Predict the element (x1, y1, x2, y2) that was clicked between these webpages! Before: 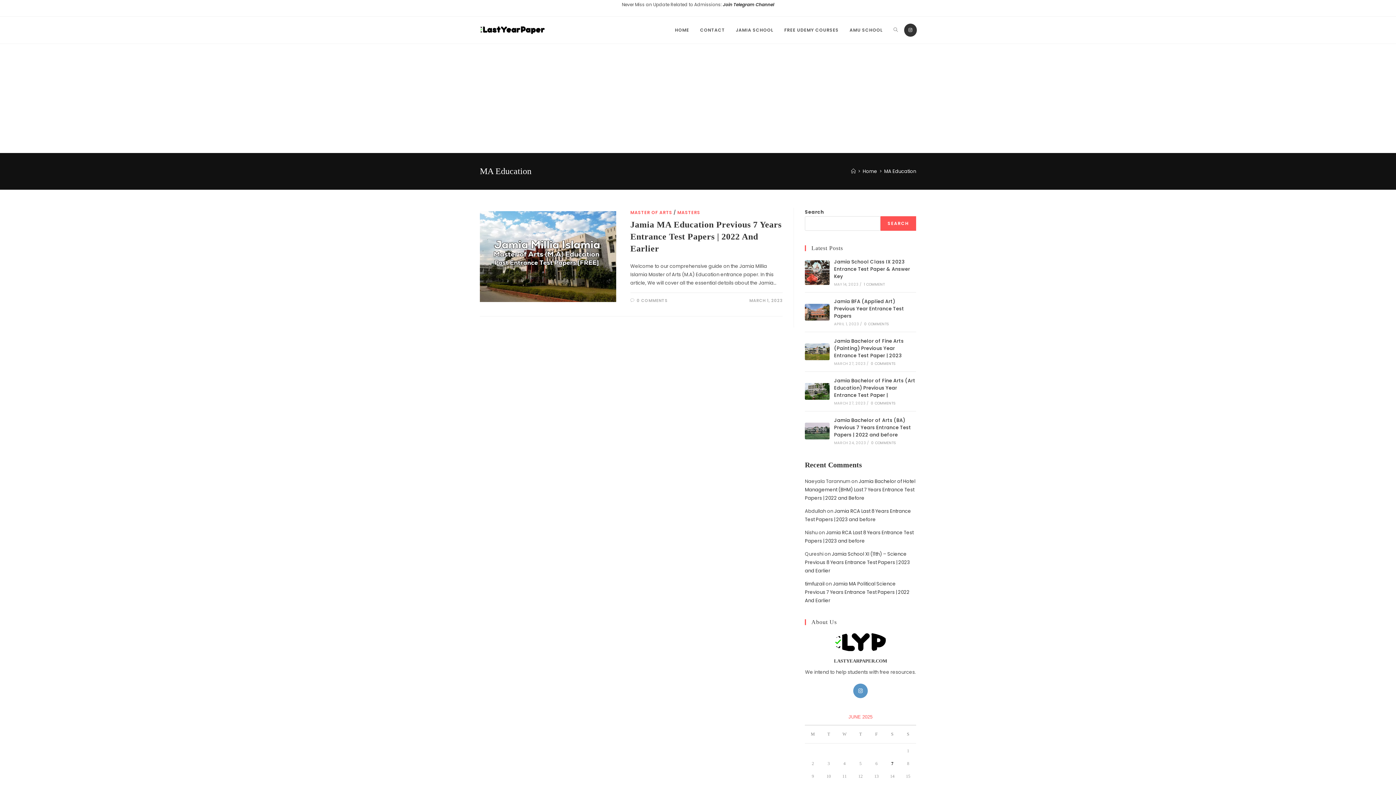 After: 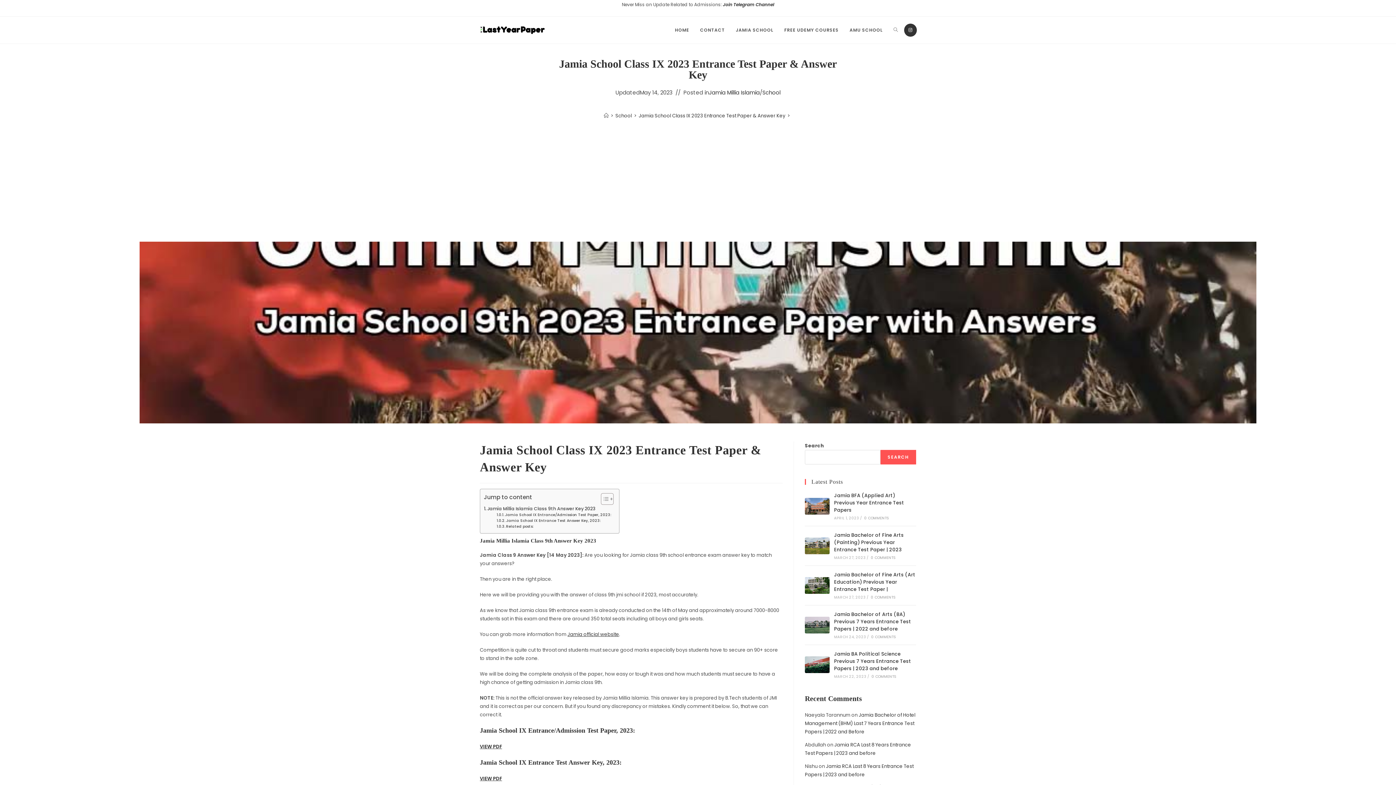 Action: label: Jamia School Class IX 2023 Entrance Test Paper & Answer Key bbox: (834, 258, 910, 280)